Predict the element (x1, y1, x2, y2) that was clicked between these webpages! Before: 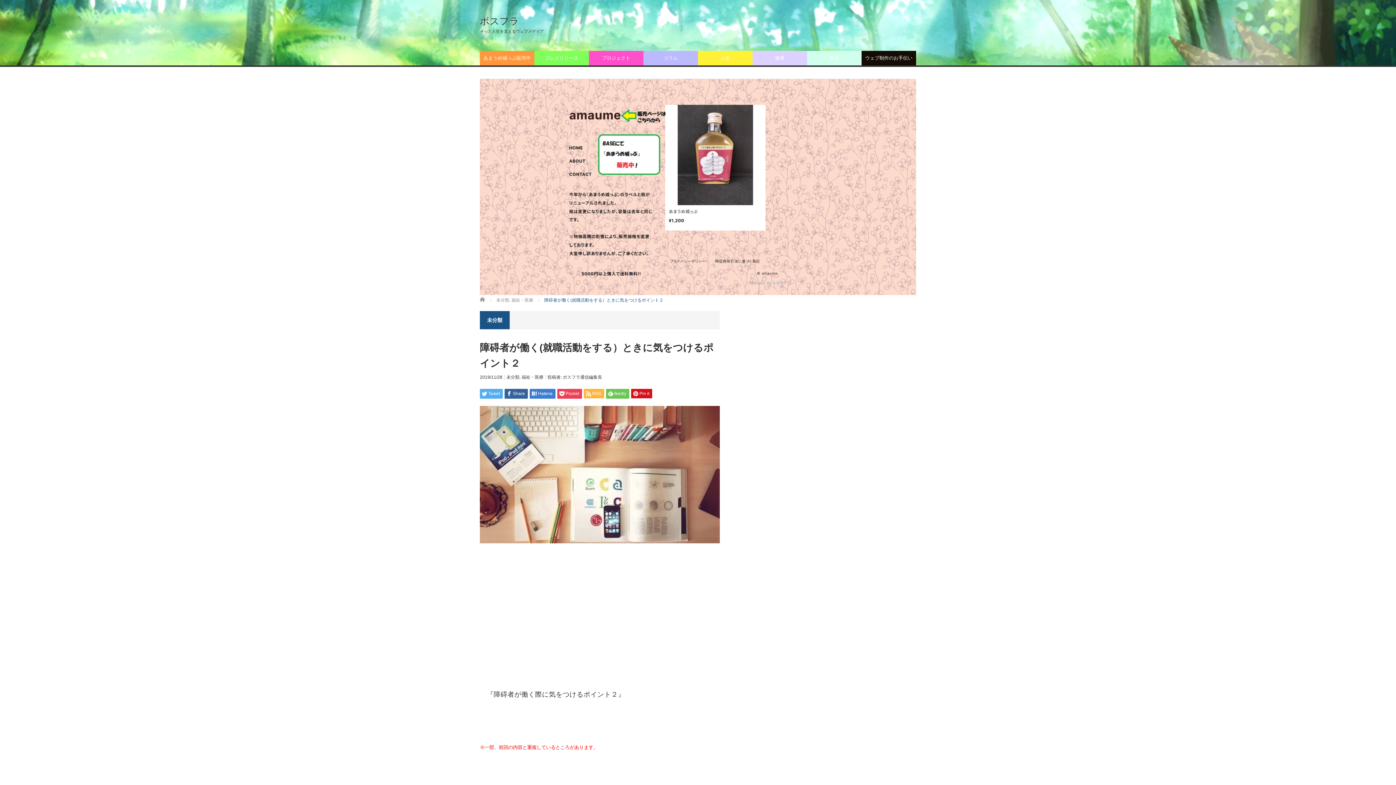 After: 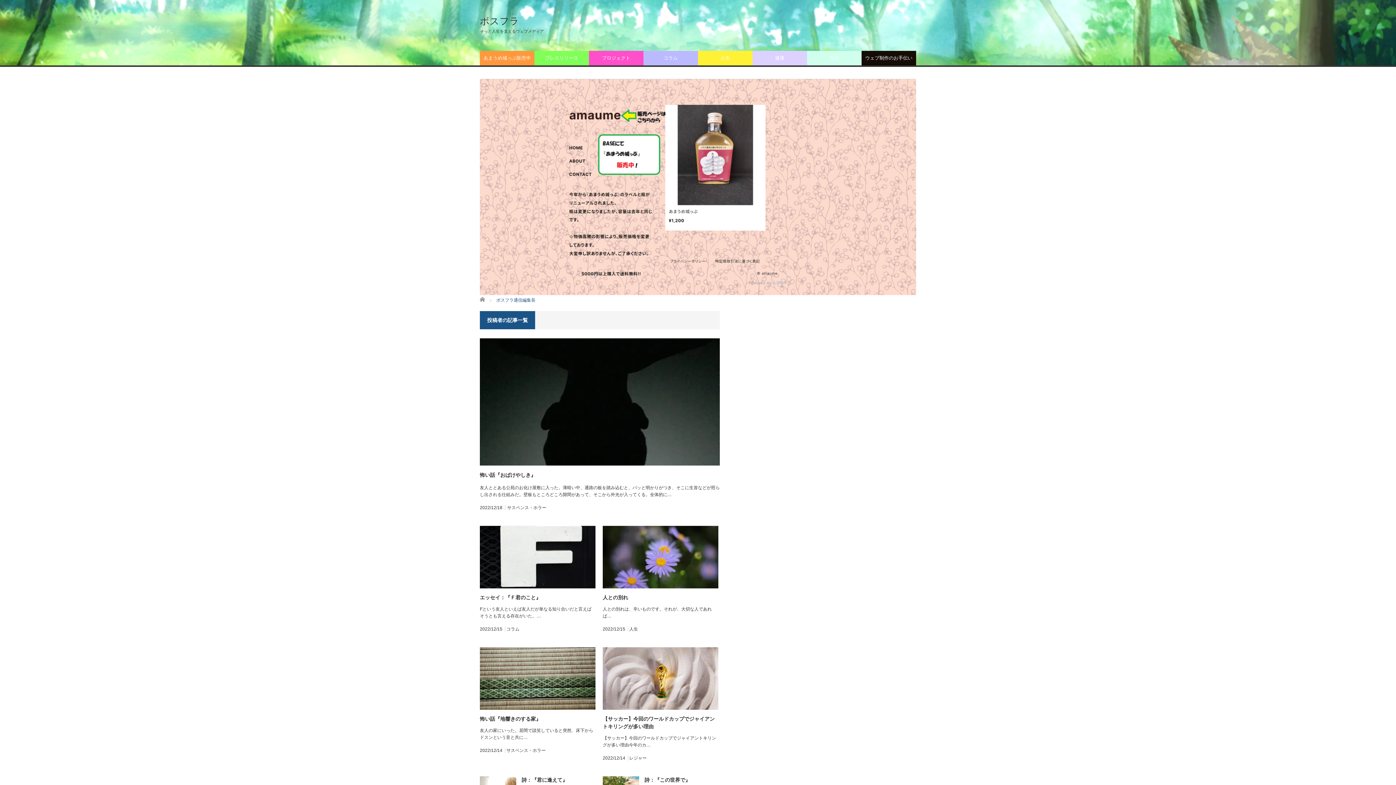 Action: bbox: (562, 374, 602, 380) label: ボスフラ通信編集長